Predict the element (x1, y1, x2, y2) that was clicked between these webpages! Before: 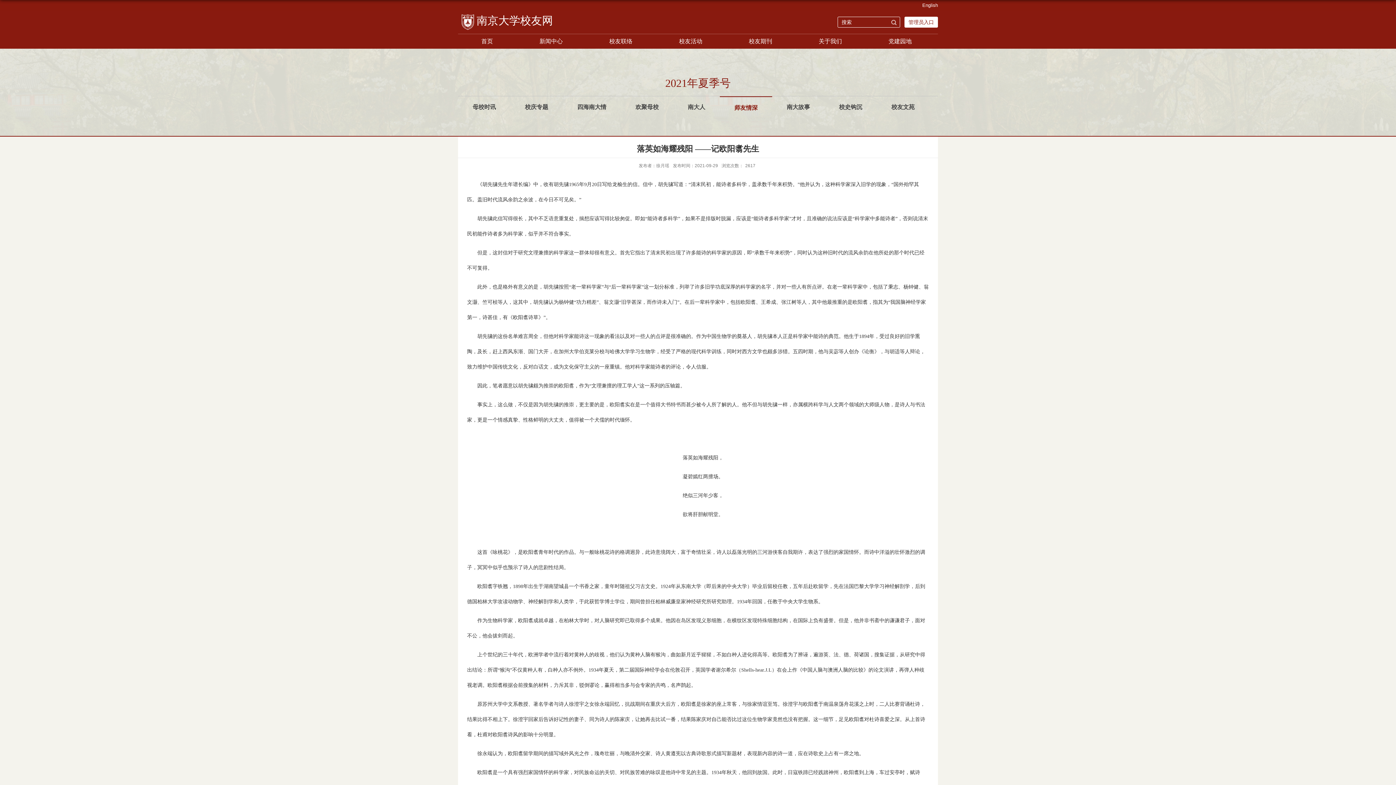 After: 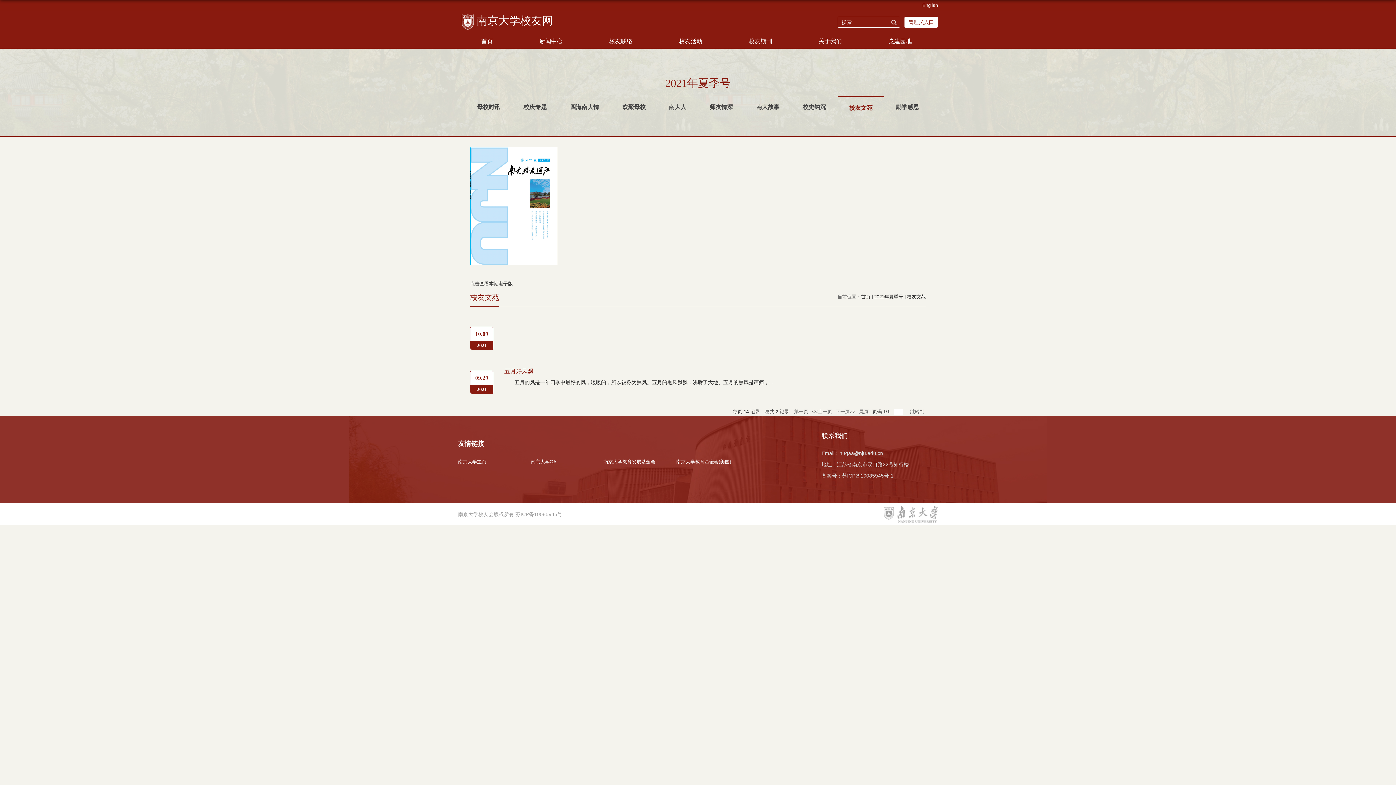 Action: bbox: (877, 96, 929, 118) label: 校友文苑